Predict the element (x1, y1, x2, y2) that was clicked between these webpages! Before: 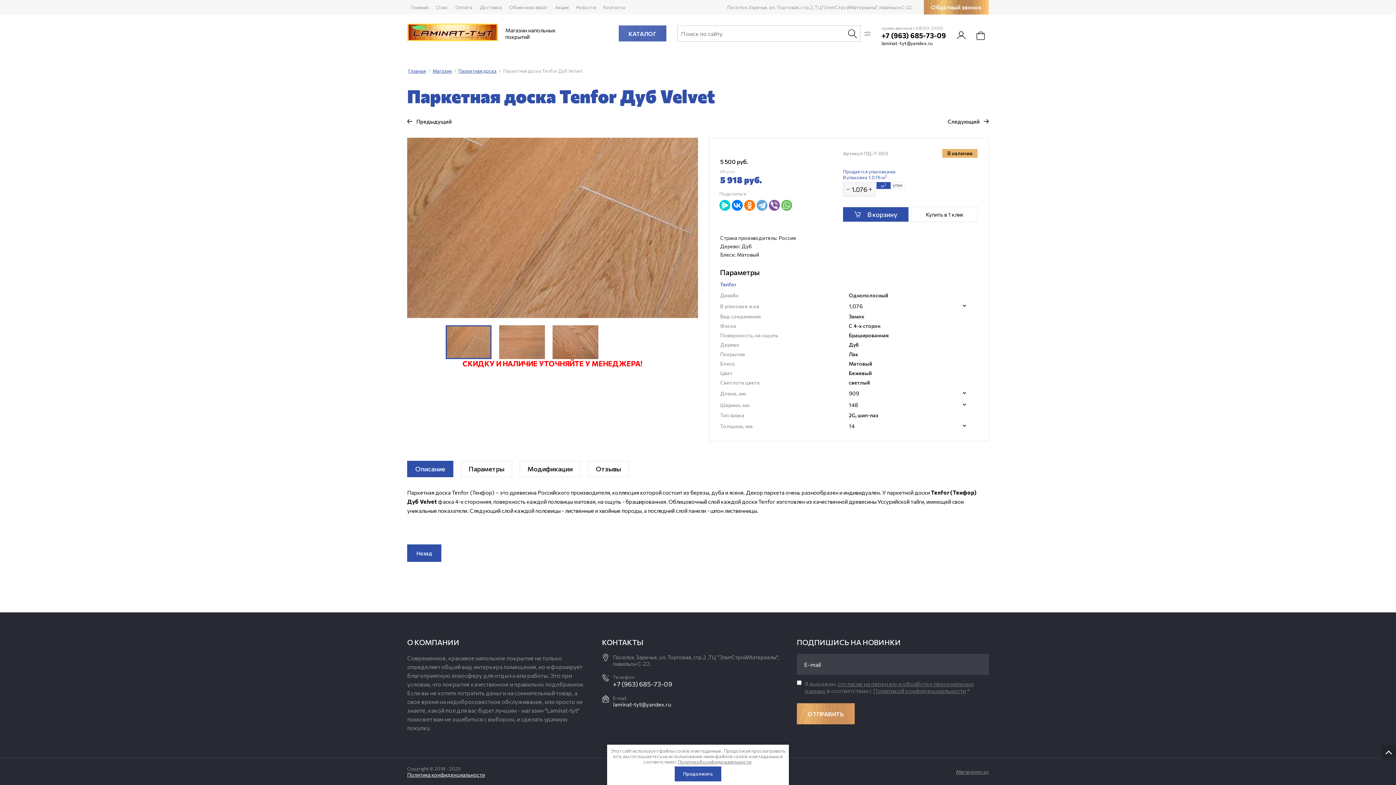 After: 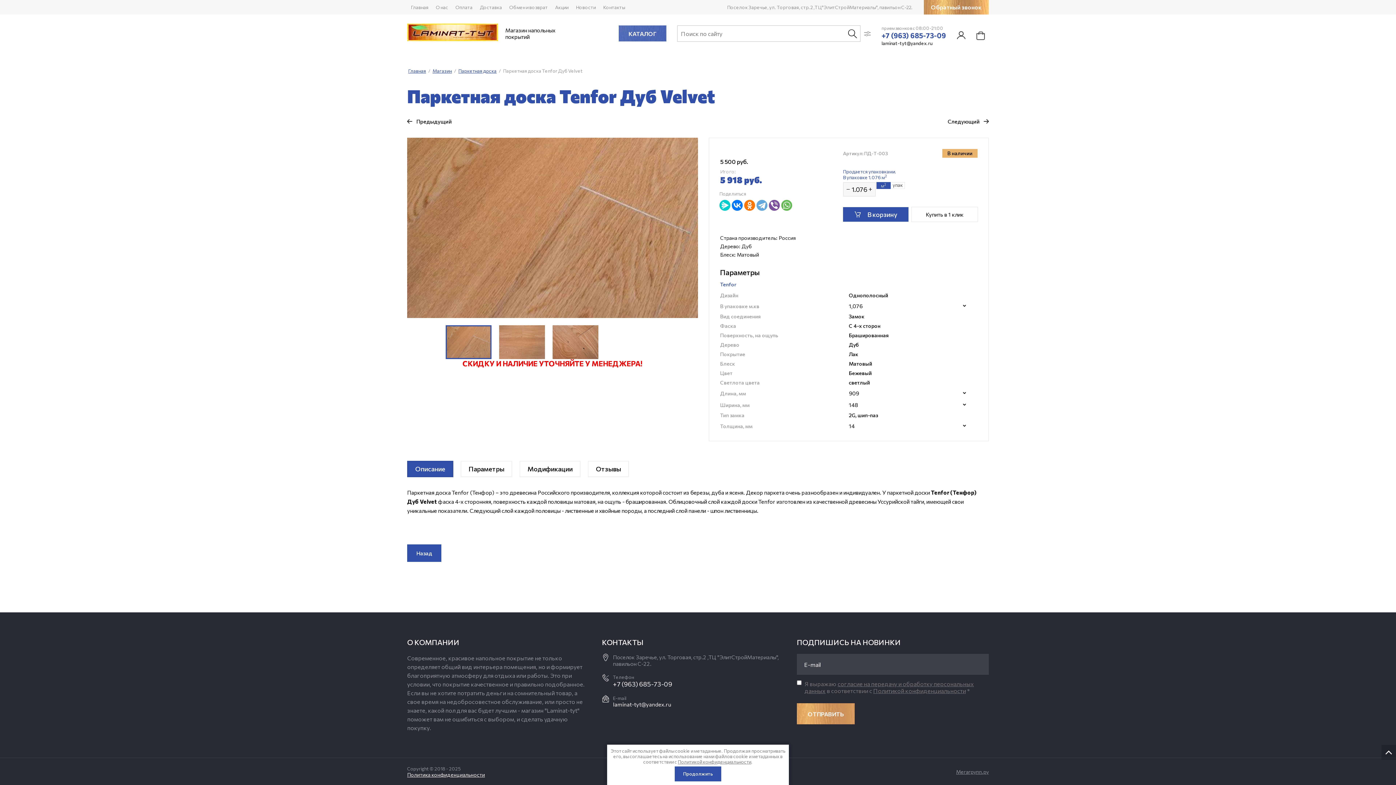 Action: label: +7 (963) 685-73-09 bbox: (881, 31, 946, 39)